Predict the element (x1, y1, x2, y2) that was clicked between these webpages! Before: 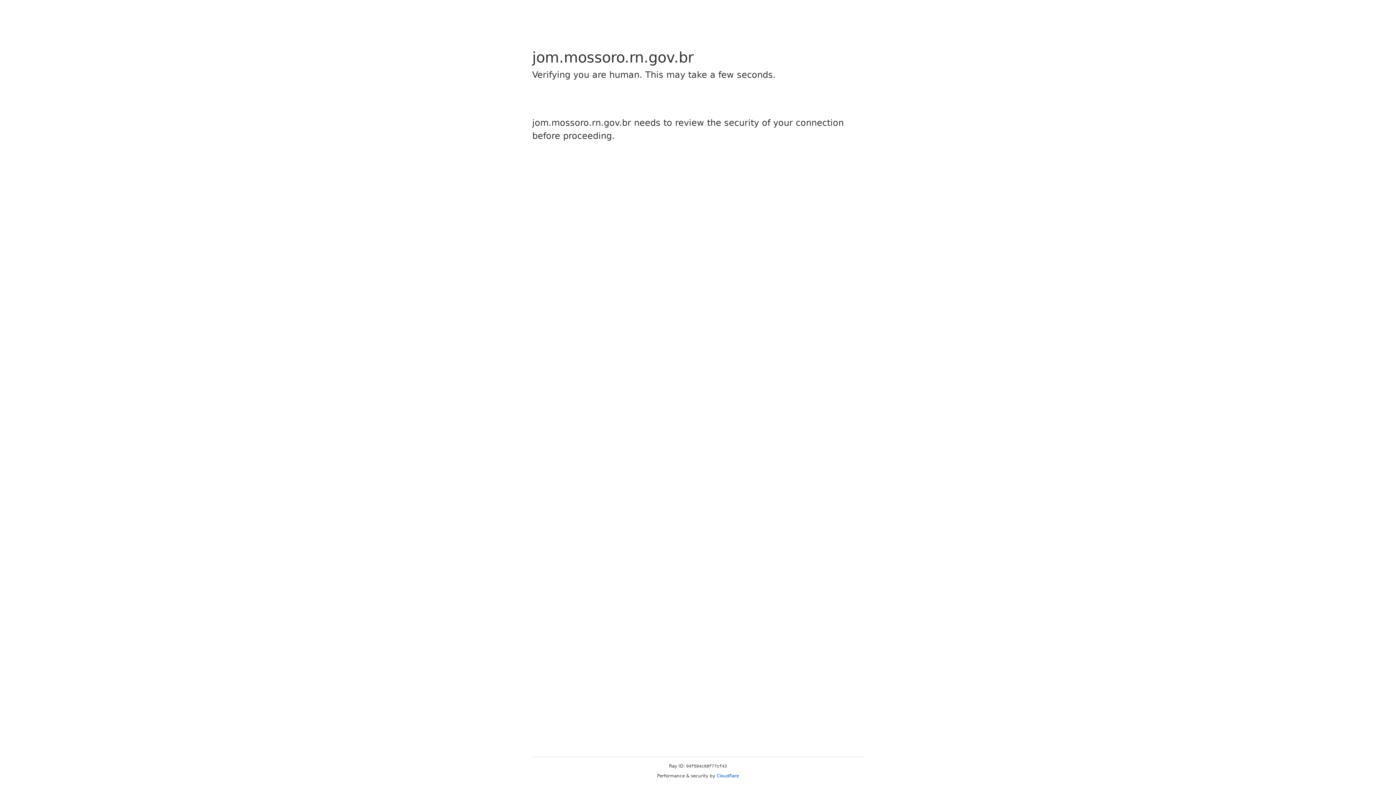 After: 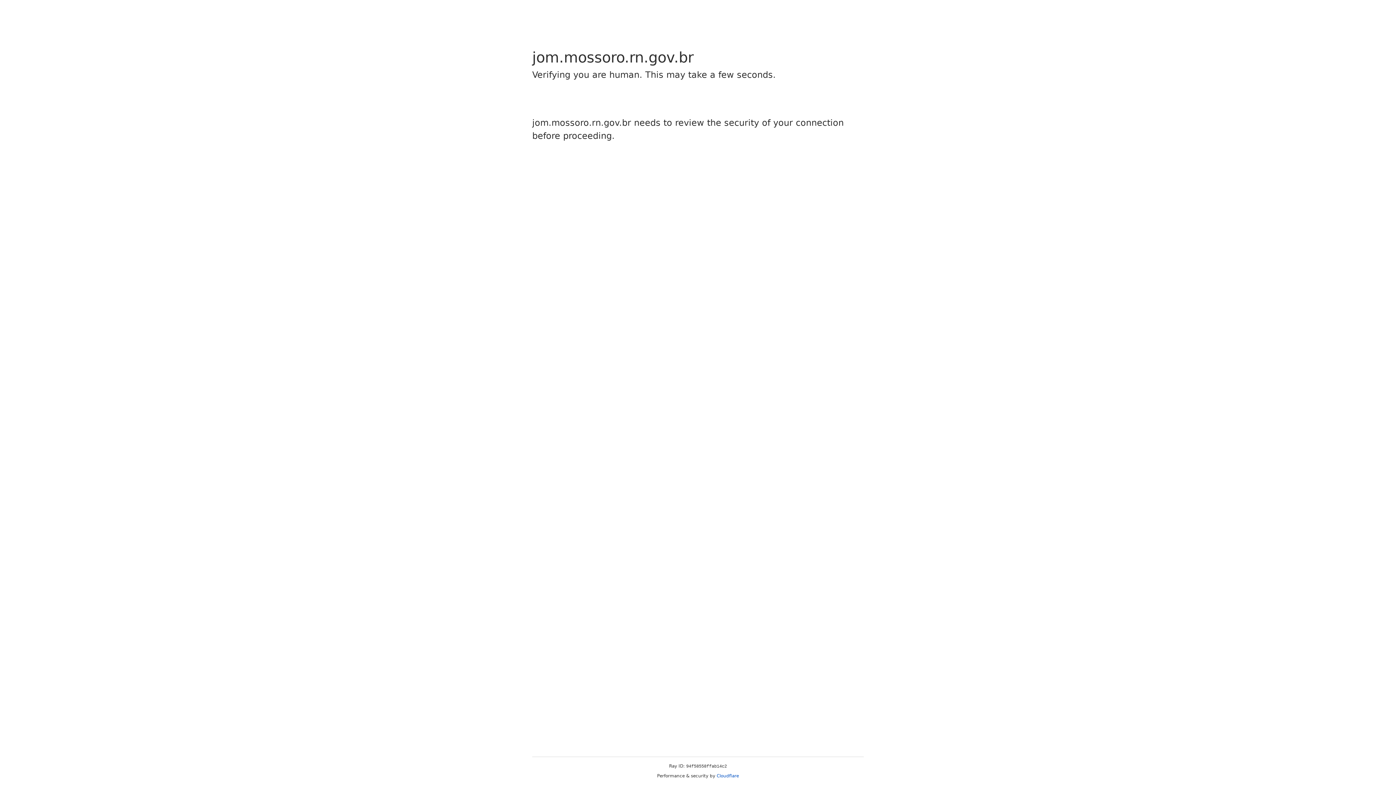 Action: bbox: (716, 773, 739, 778) label: Cloudflare